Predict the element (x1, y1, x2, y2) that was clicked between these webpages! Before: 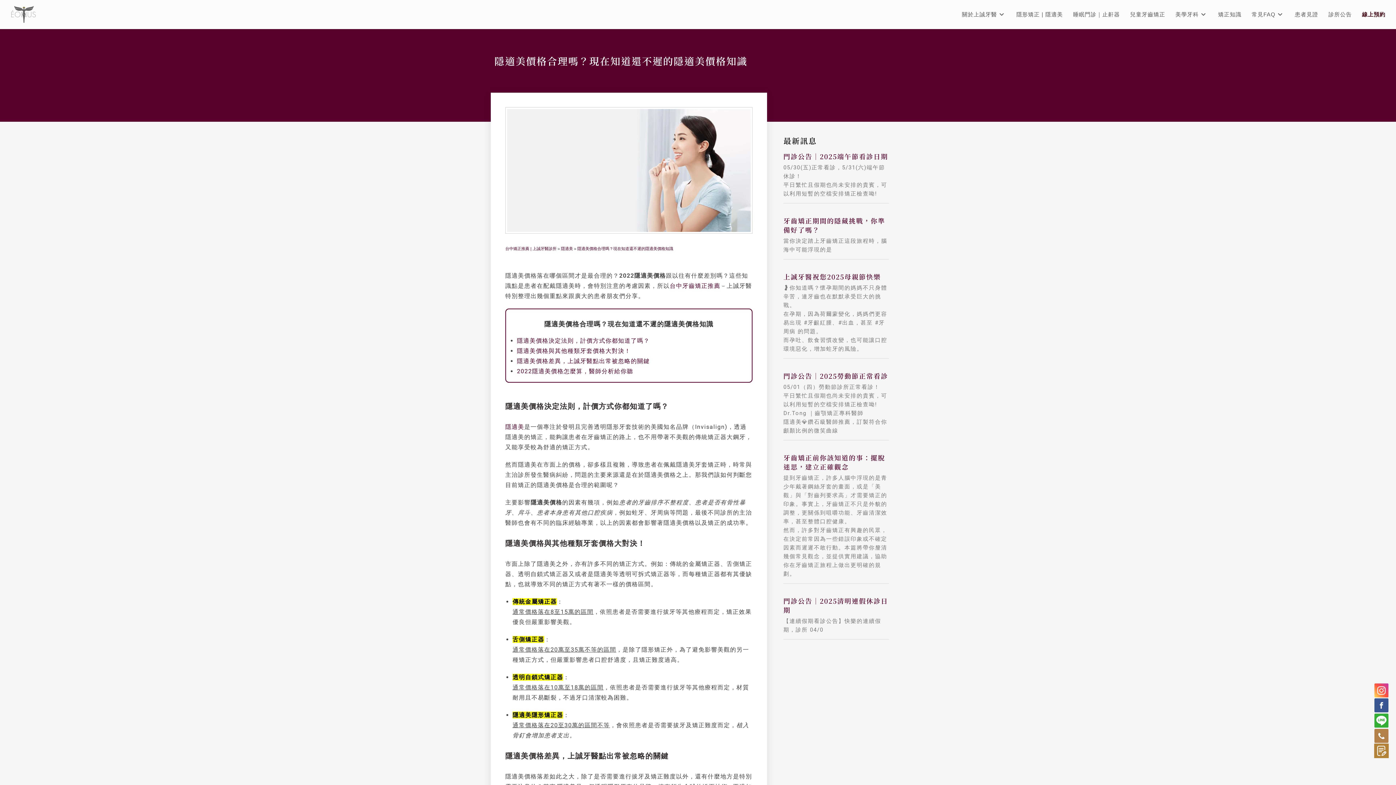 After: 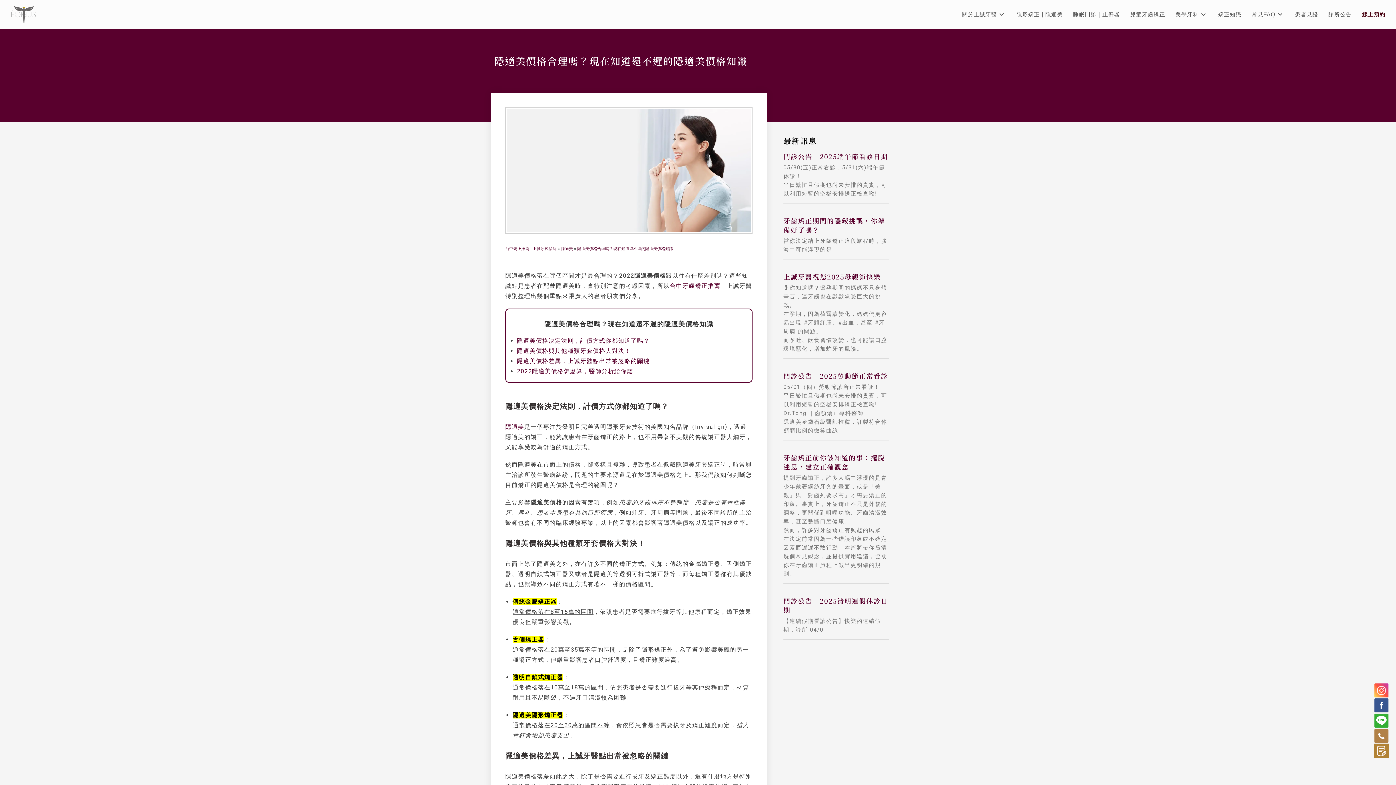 Action: bbox: (1374, 713, 1389, 728)